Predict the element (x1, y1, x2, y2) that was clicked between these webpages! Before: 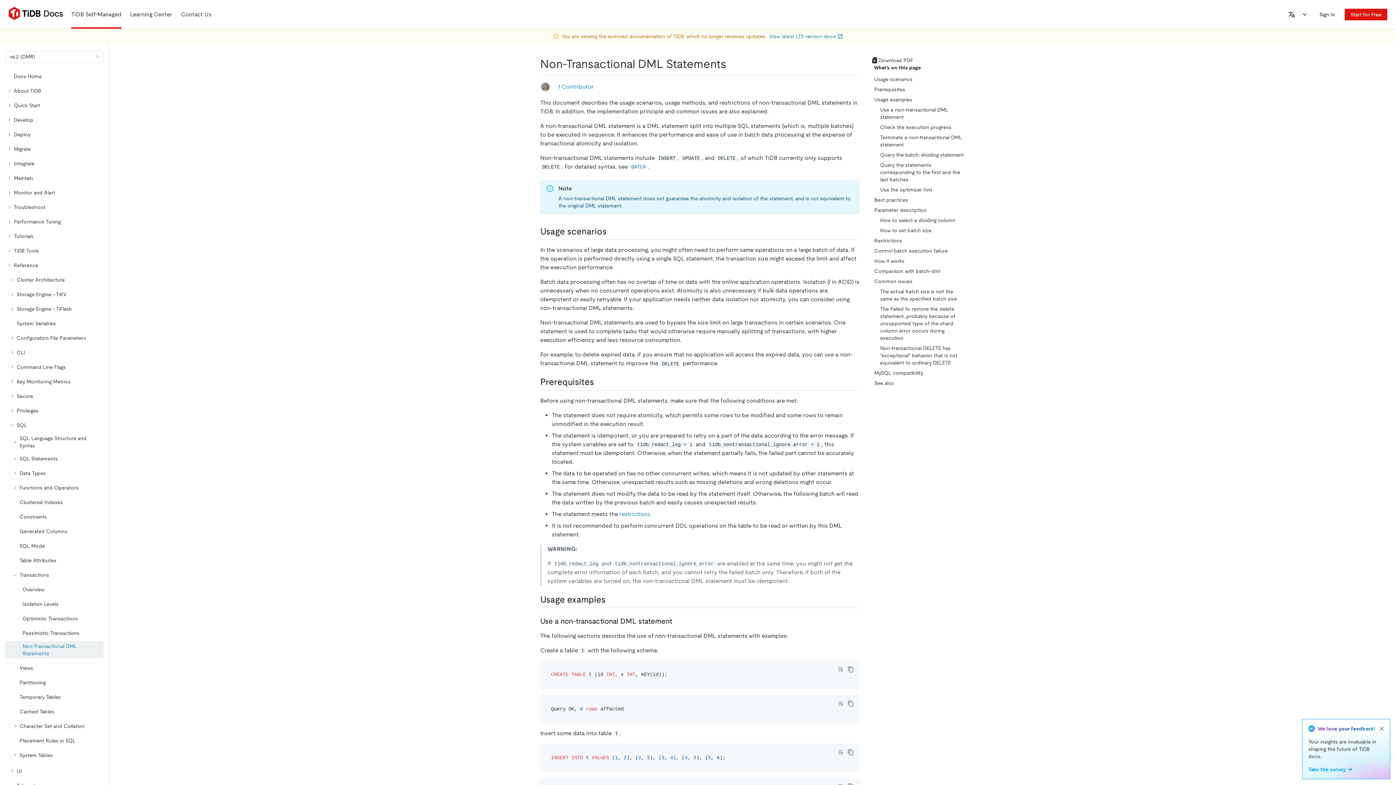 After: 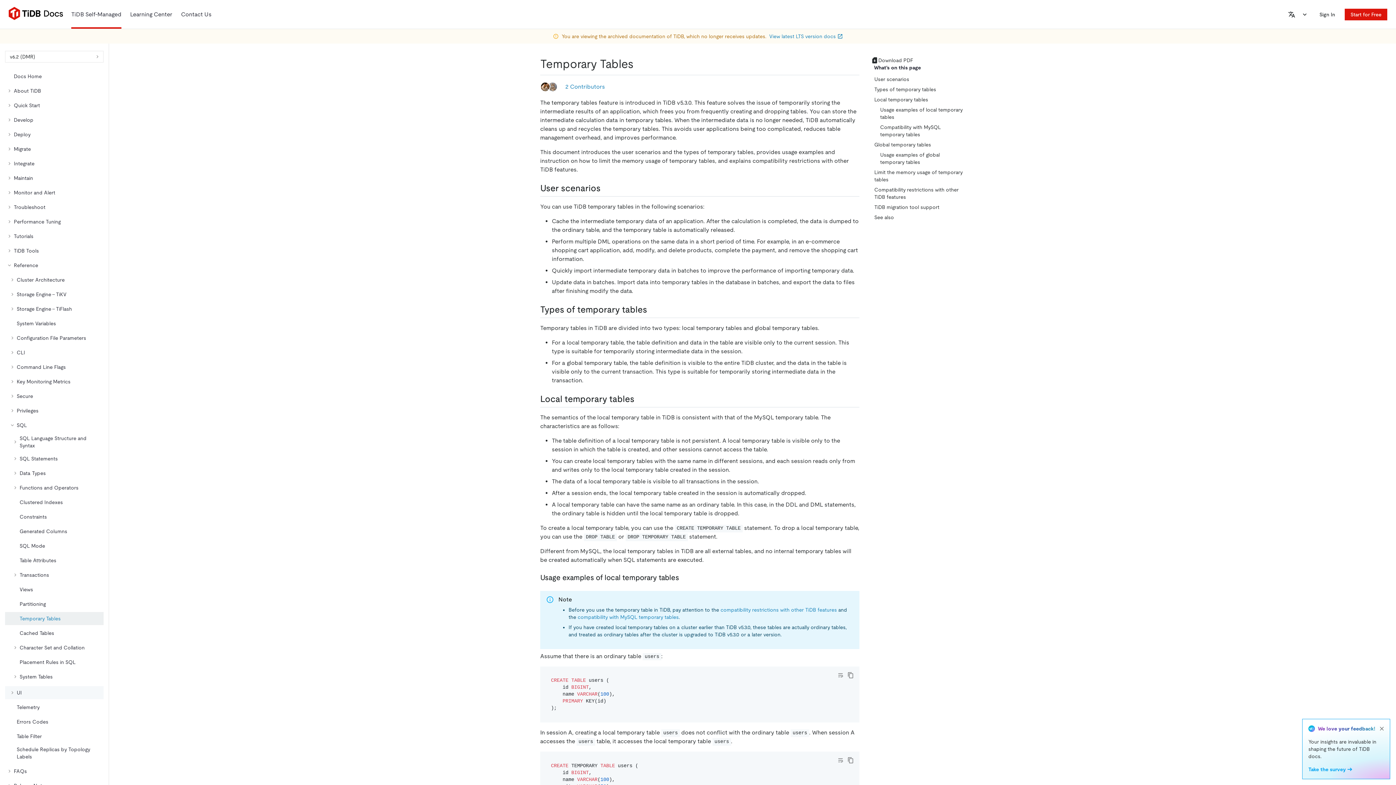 Action: label: Temporary Tables bbox: (5, 690, 103, 704)